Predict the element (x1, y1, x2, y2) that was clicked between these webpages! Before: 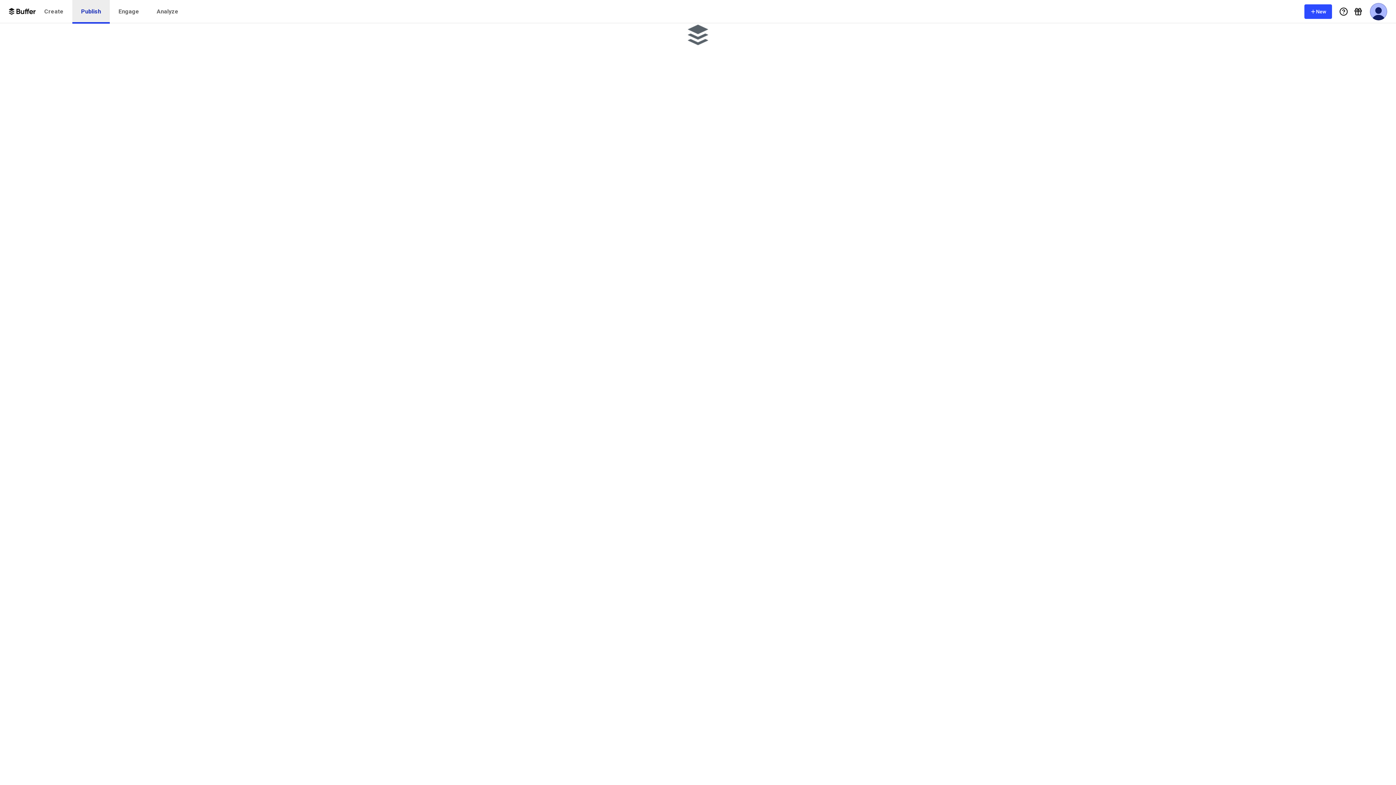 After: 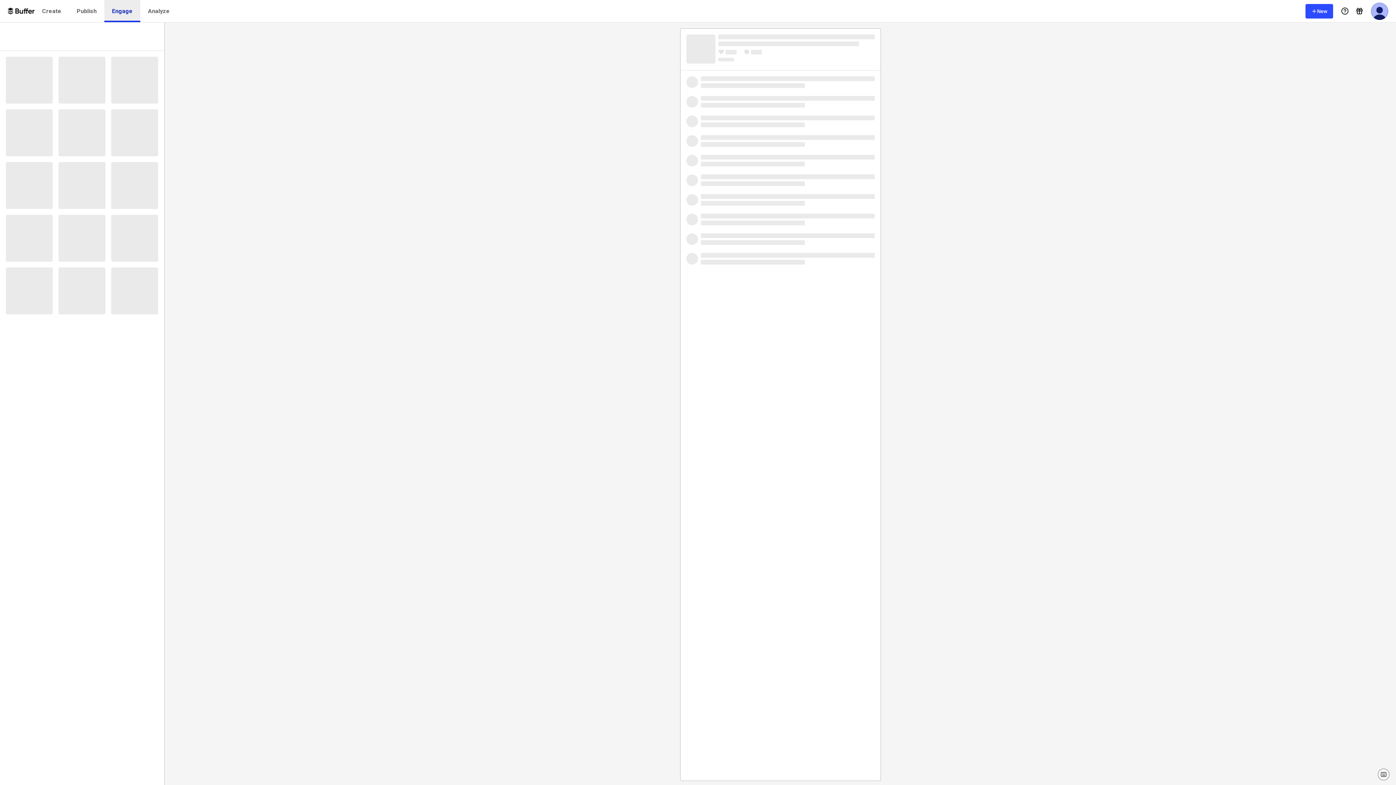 Action: bbox: (109, 0, 148, 23) label: Engage